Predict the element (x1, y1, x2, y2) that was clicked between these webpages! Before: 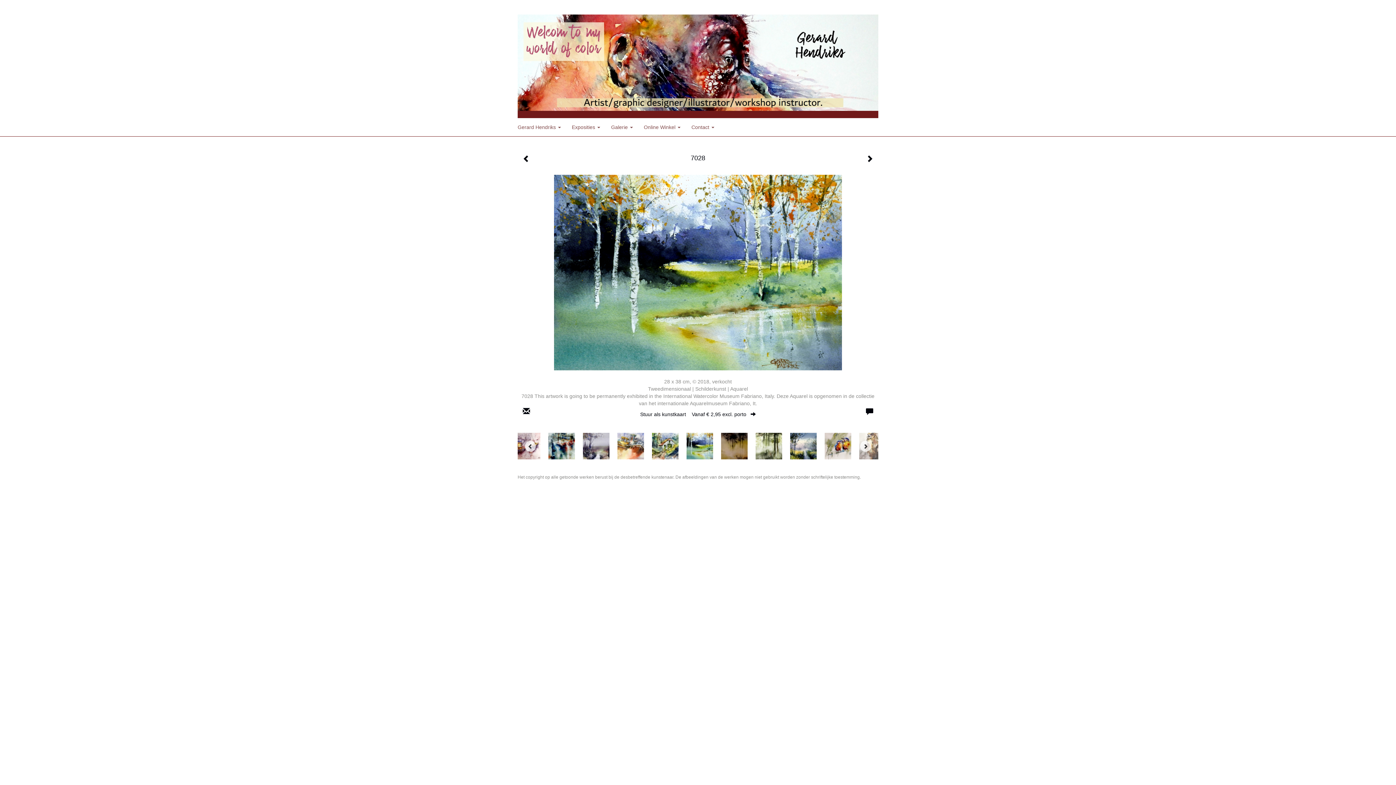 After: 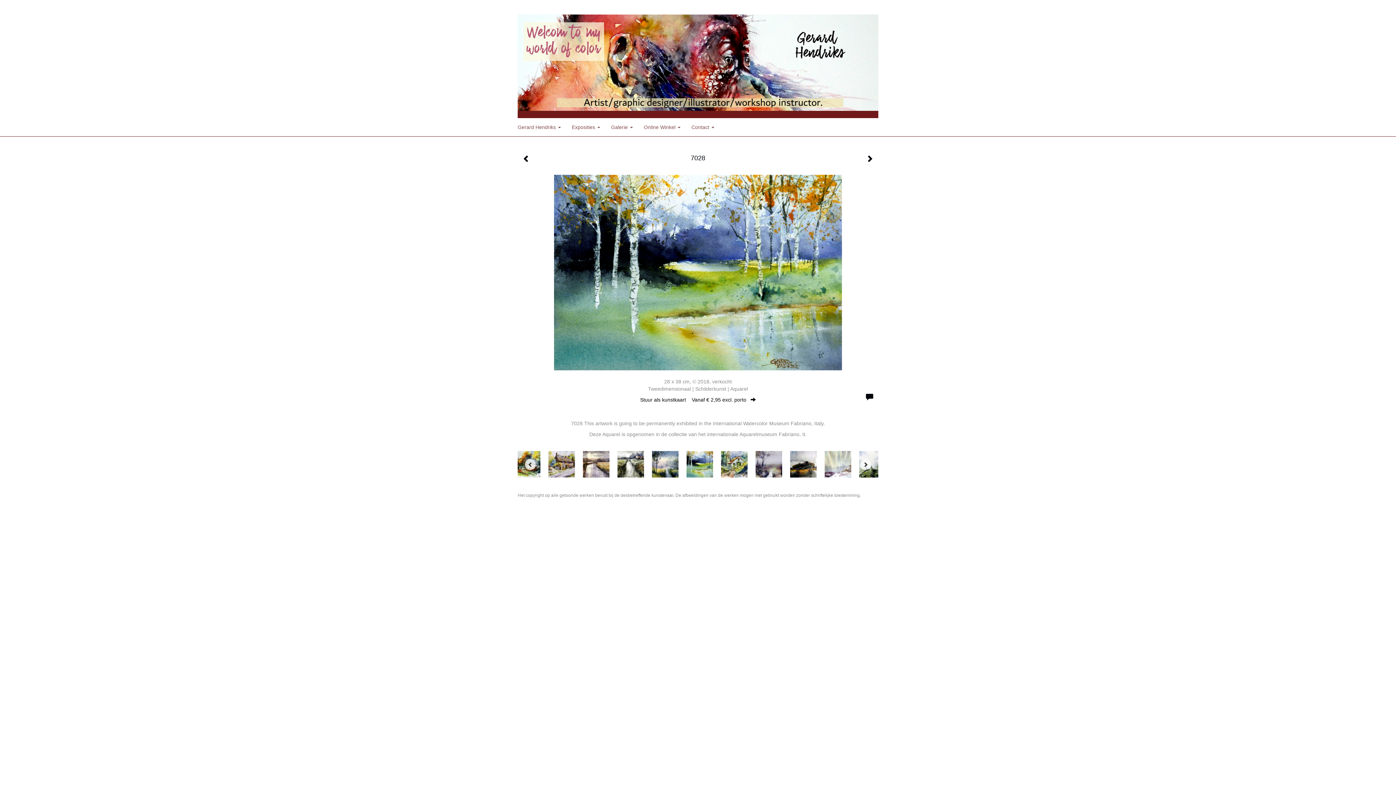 Action: bbox: (680, 429, 715, 463)